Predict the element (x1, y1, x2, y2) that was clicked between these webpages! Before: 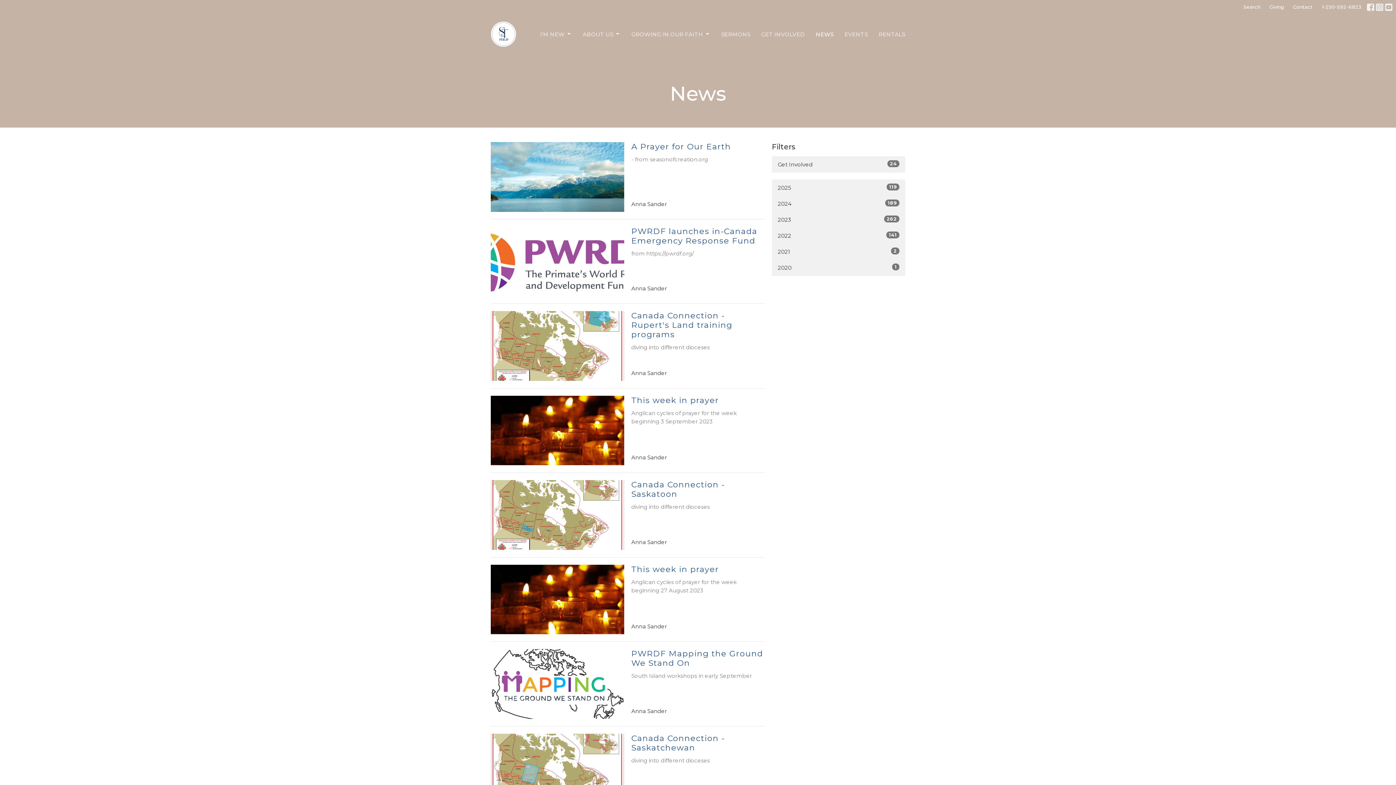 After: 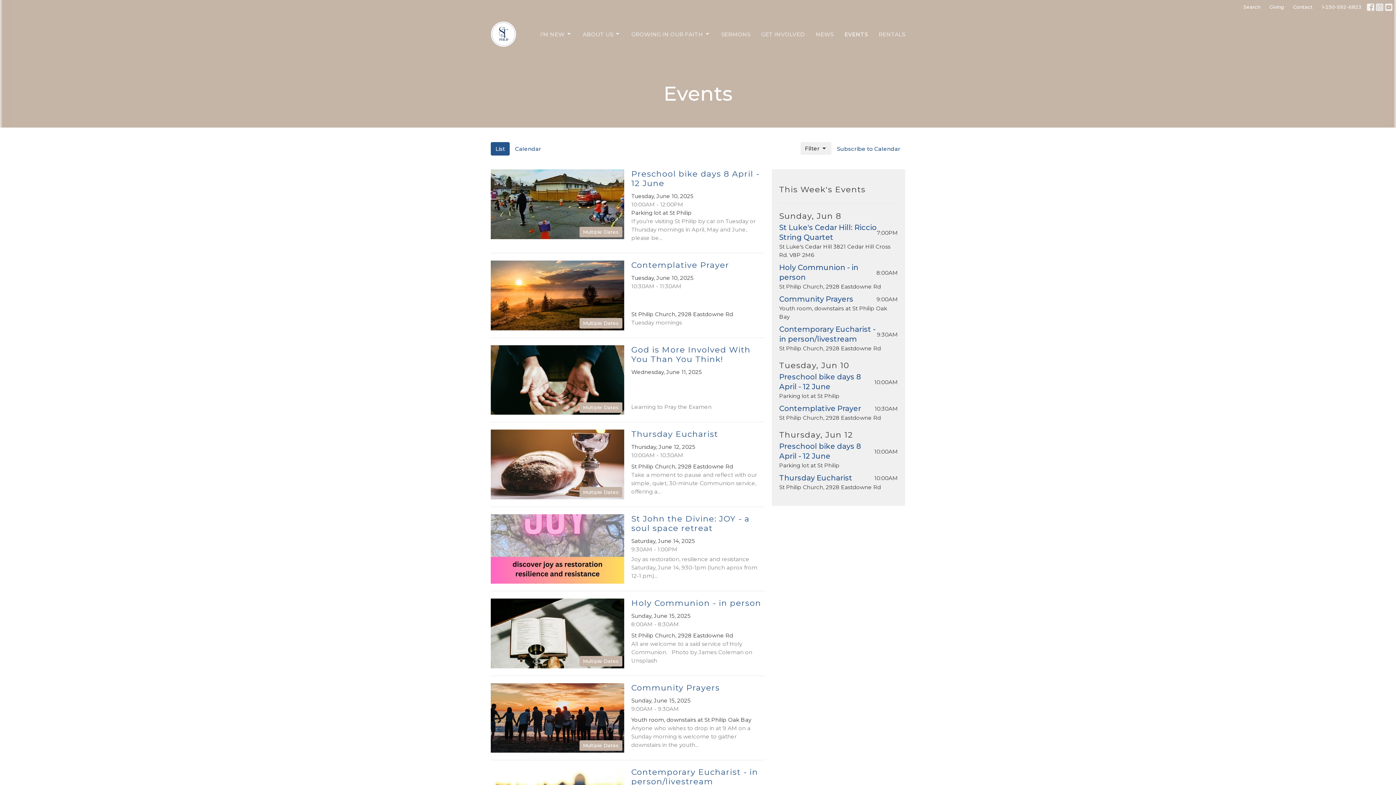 Action: bbox: (844, 28, 868, 40) label: EVENTS